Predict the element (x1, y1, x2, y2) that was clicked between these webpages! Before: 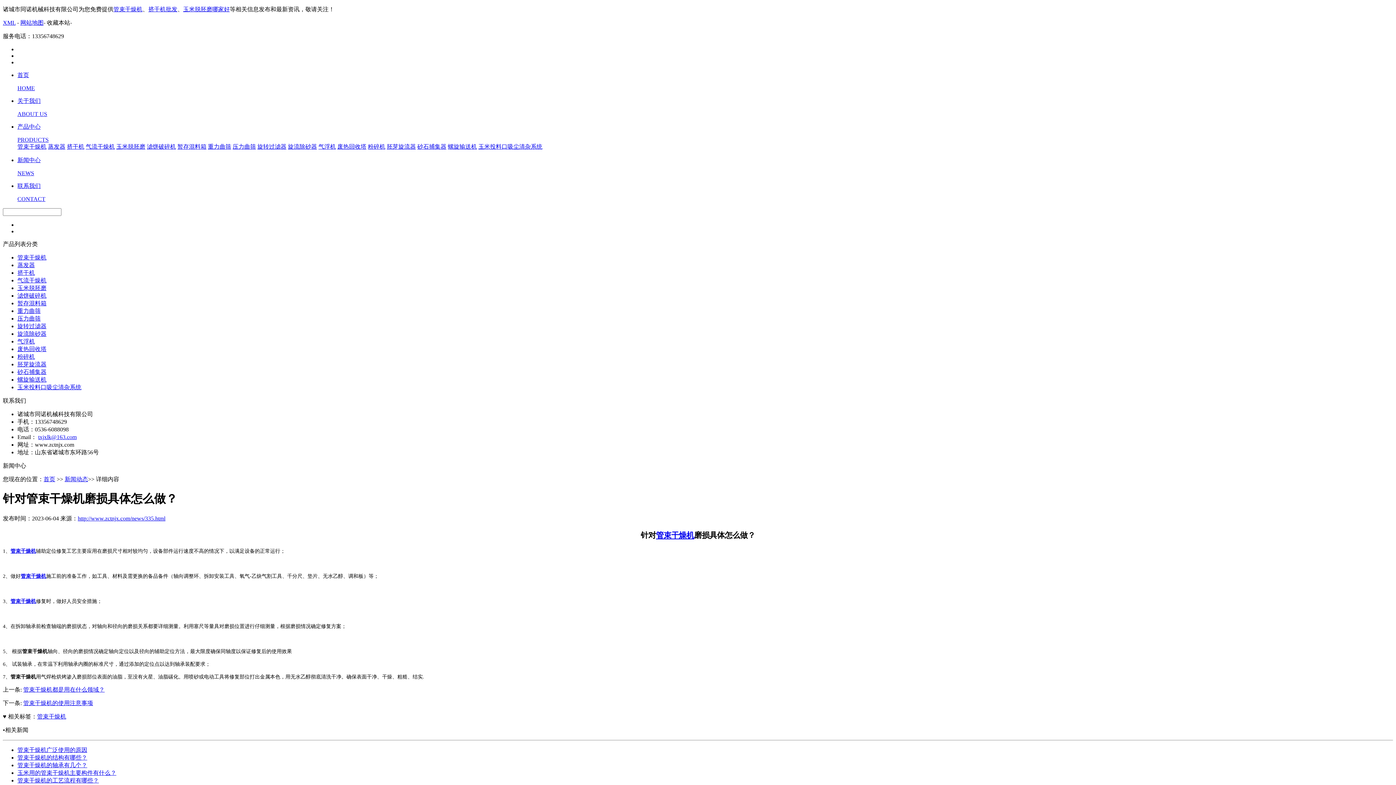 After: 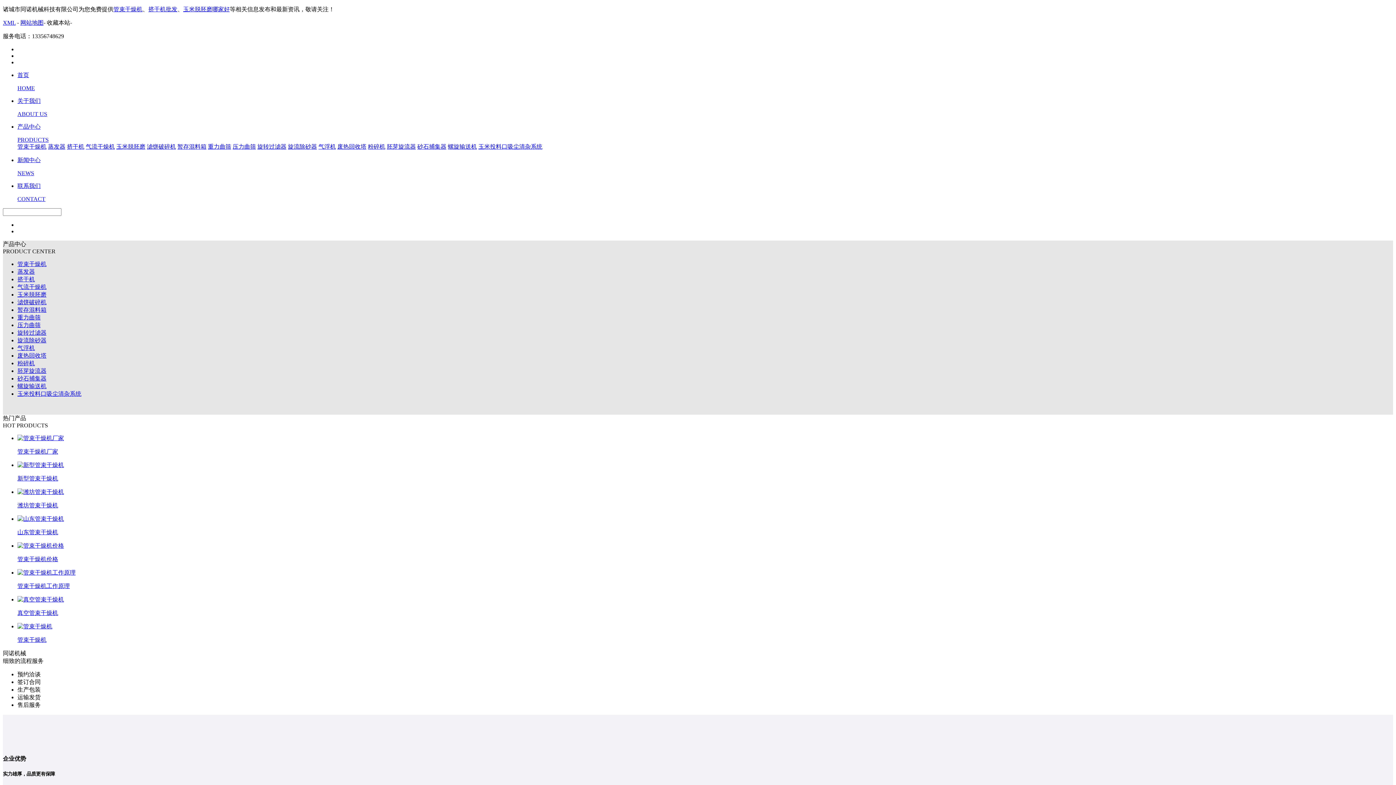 Action: label: 首页 bbox: (43, 476, 55, 482)